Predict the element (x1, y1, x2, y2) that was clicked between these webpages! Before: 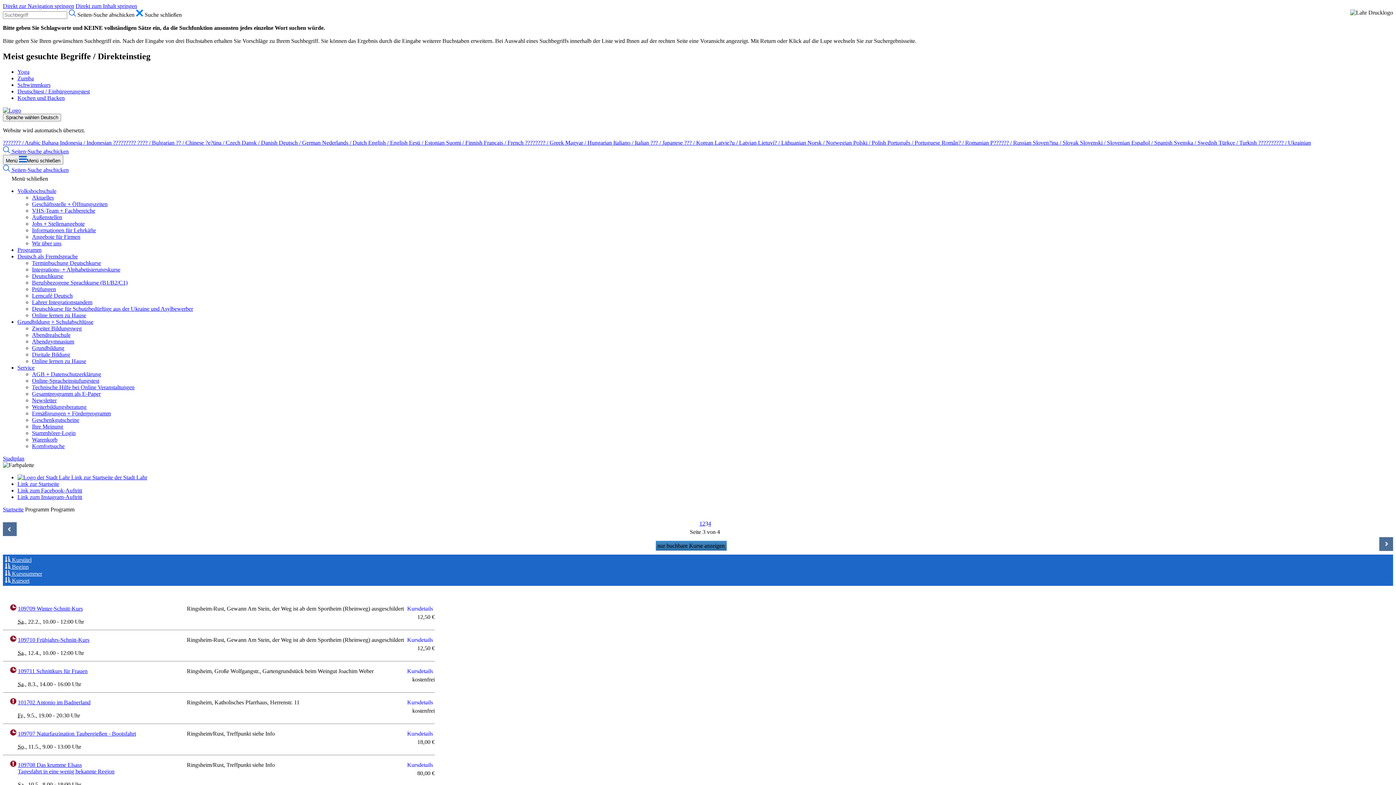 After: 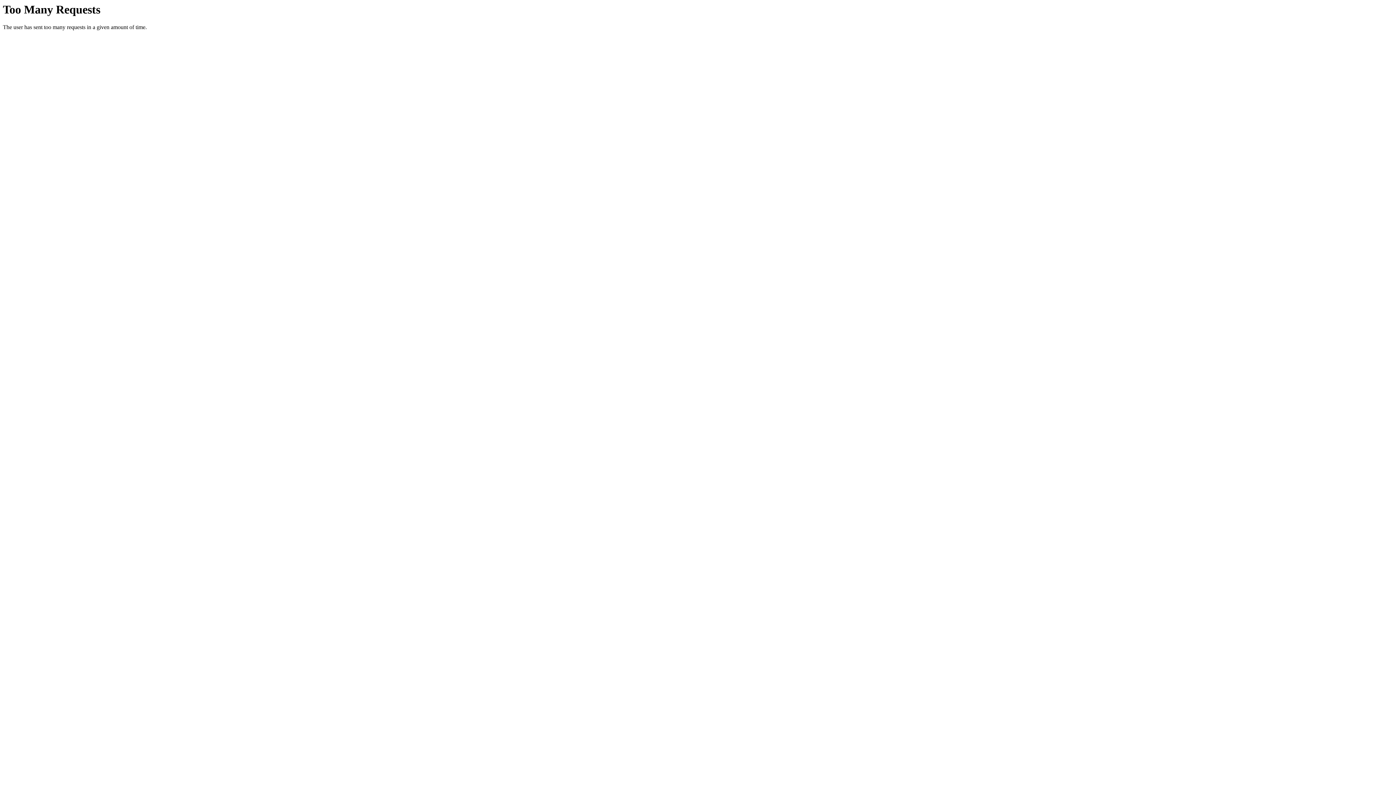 Action: label: 109709 Winter-Schnitt-Kurs bbox: (17, 605, 82, 612)